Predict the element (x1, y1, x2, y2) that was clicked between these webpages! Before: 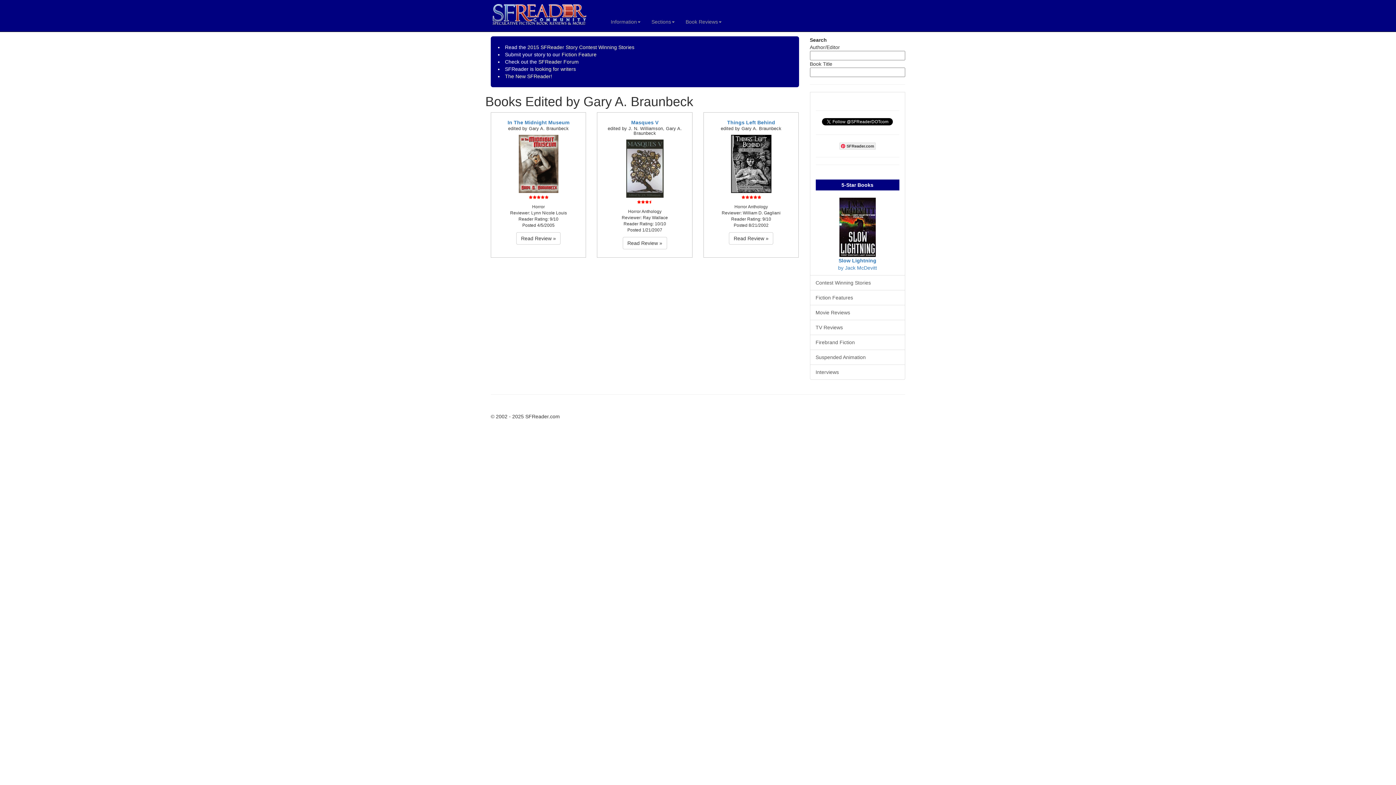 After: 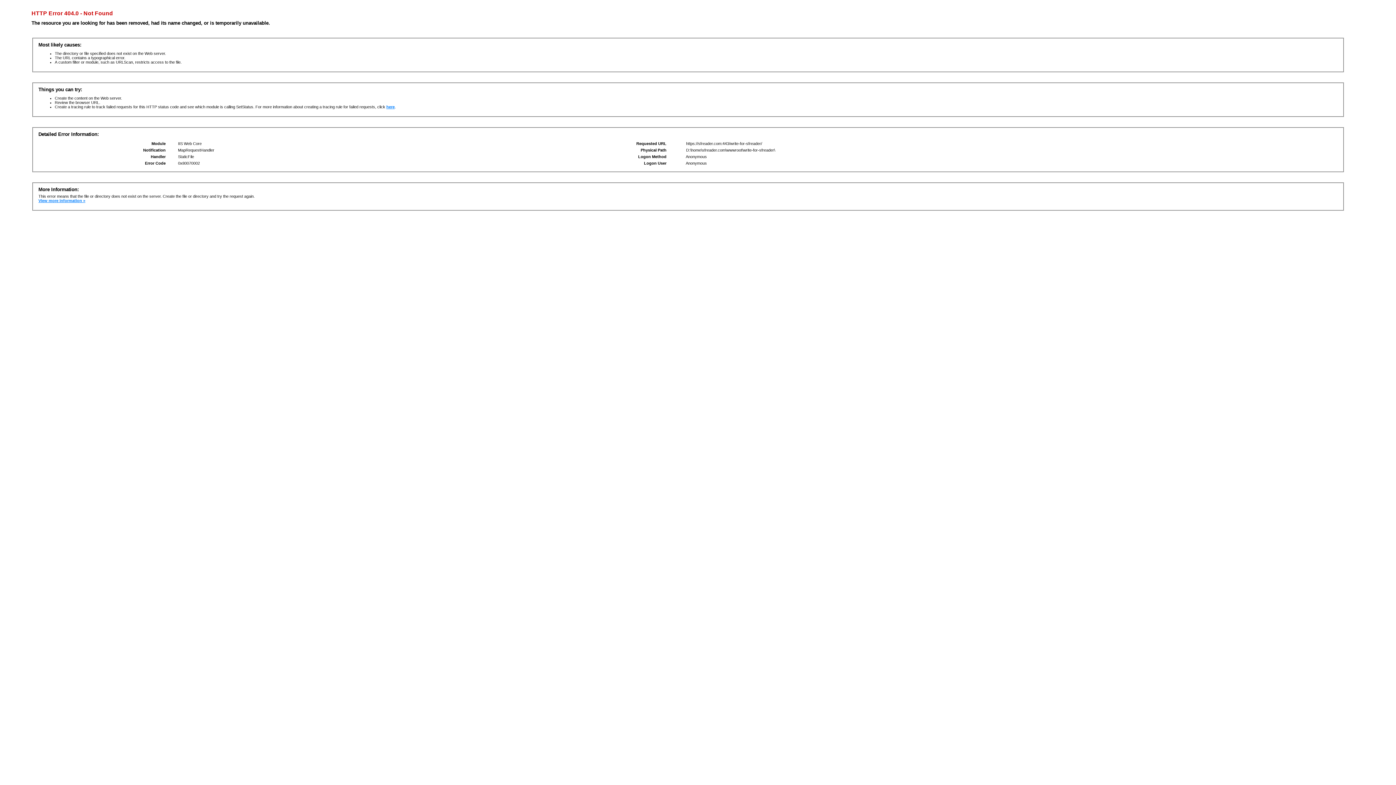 Action: bbox: (535, 66, 576, 72) label: looking for writers